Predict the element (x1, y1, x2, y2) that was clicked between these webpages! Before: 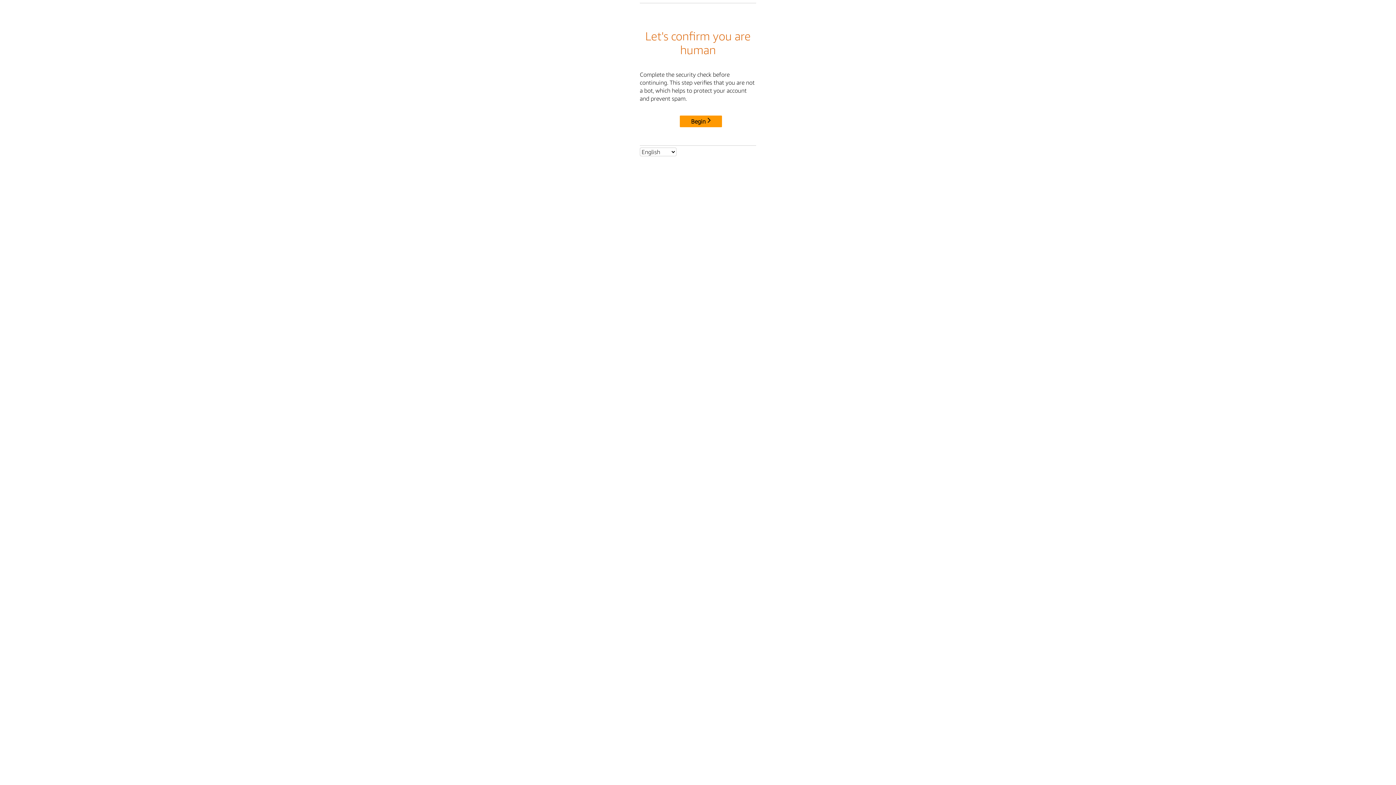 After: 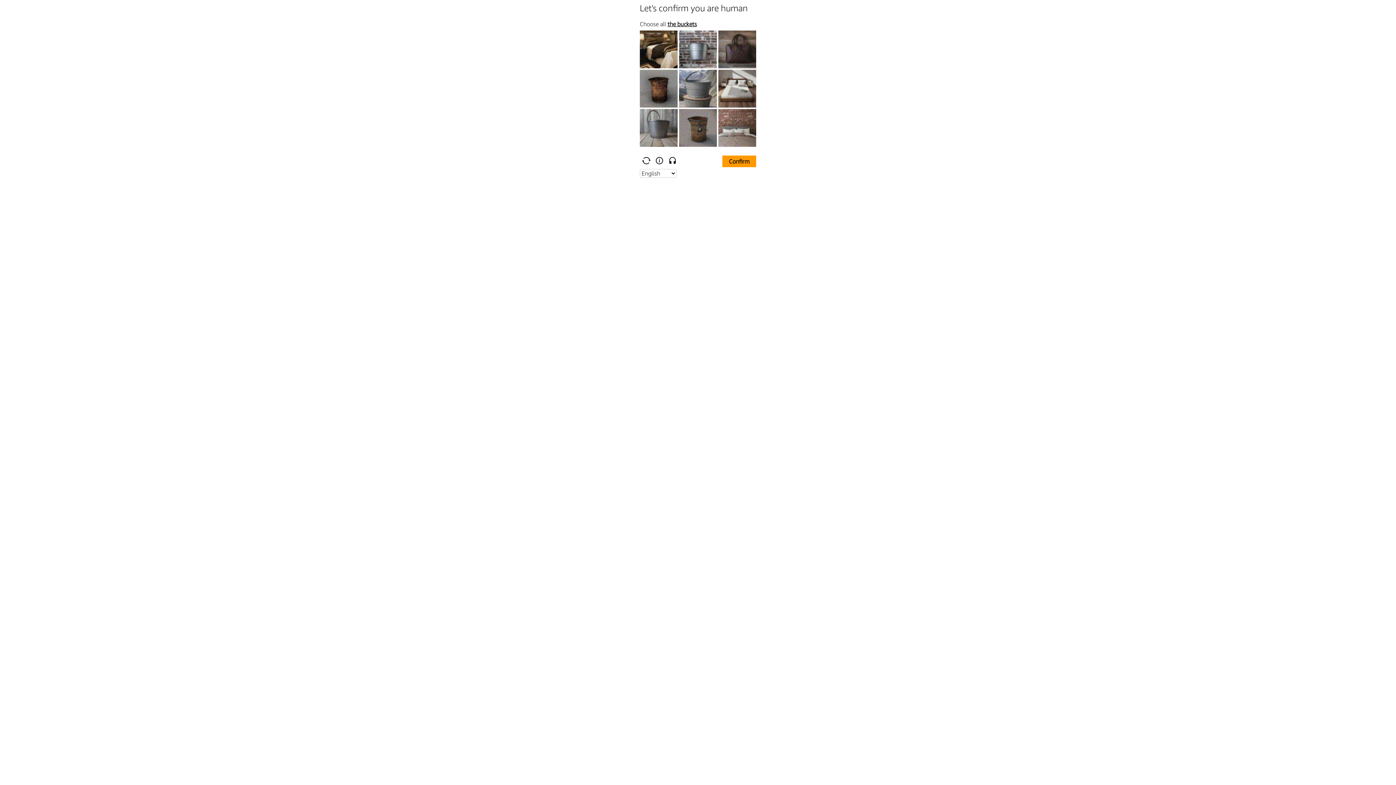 Action: bbox: (680, 115, 722, 127) label: Begin